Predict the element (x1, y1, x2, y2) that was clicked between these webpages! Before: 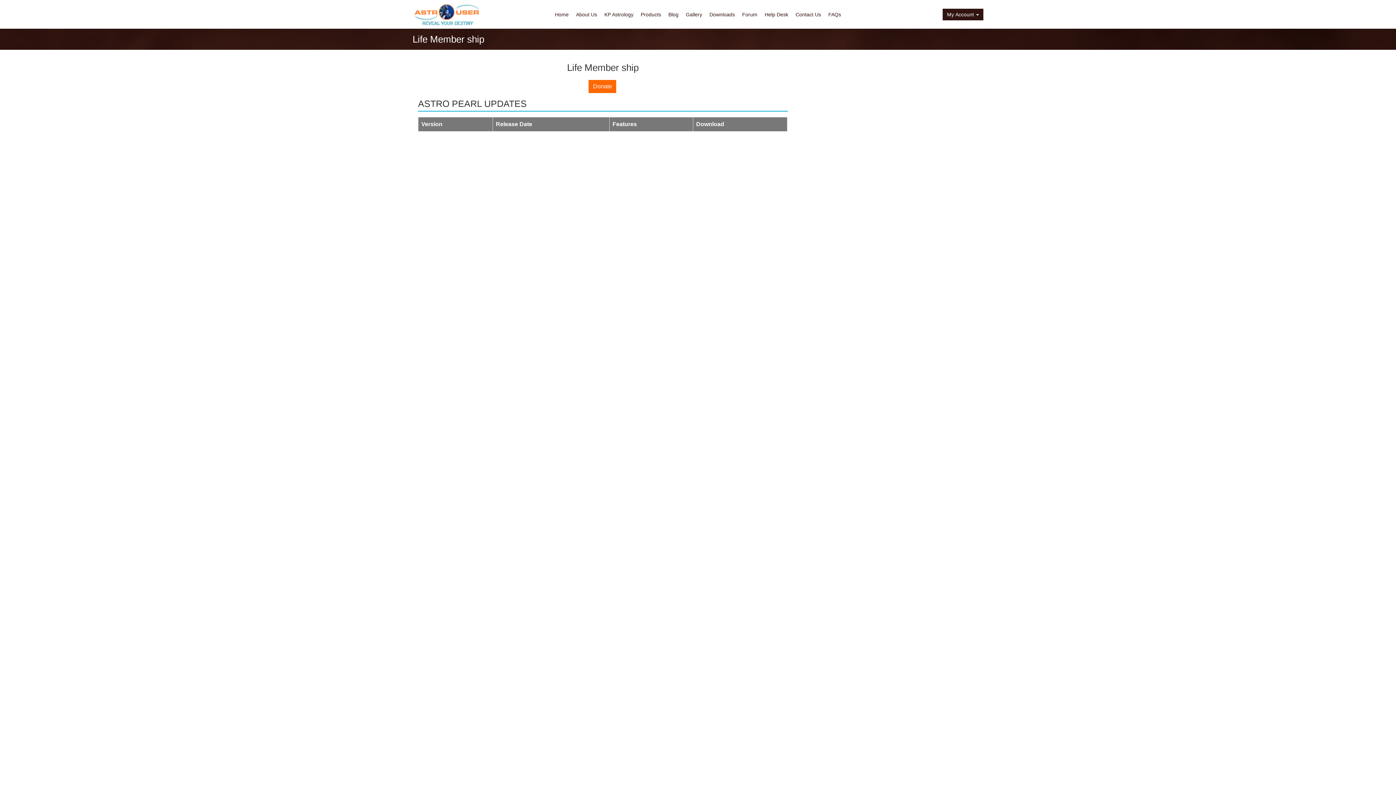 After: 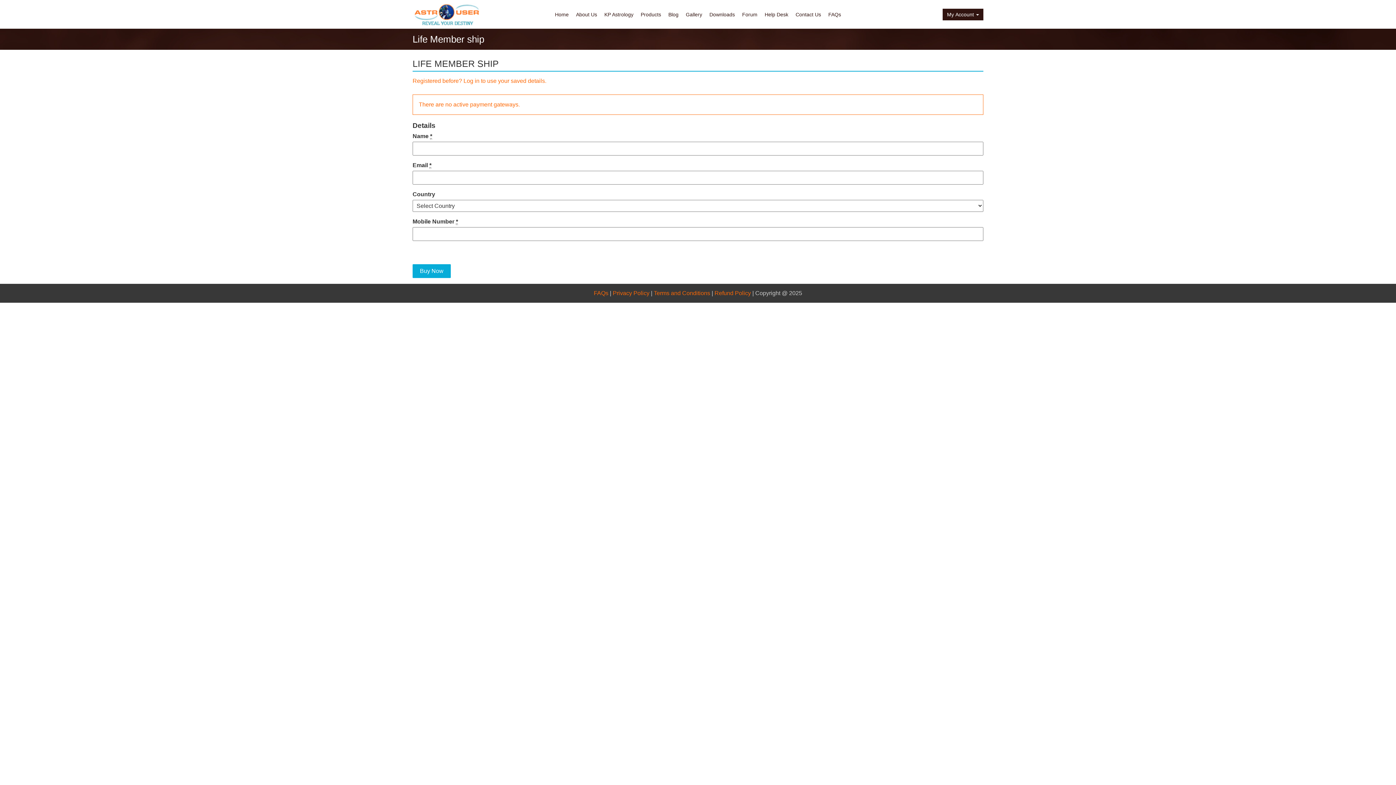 Action: bbox: (588, 79, 616, 93) label: Donate